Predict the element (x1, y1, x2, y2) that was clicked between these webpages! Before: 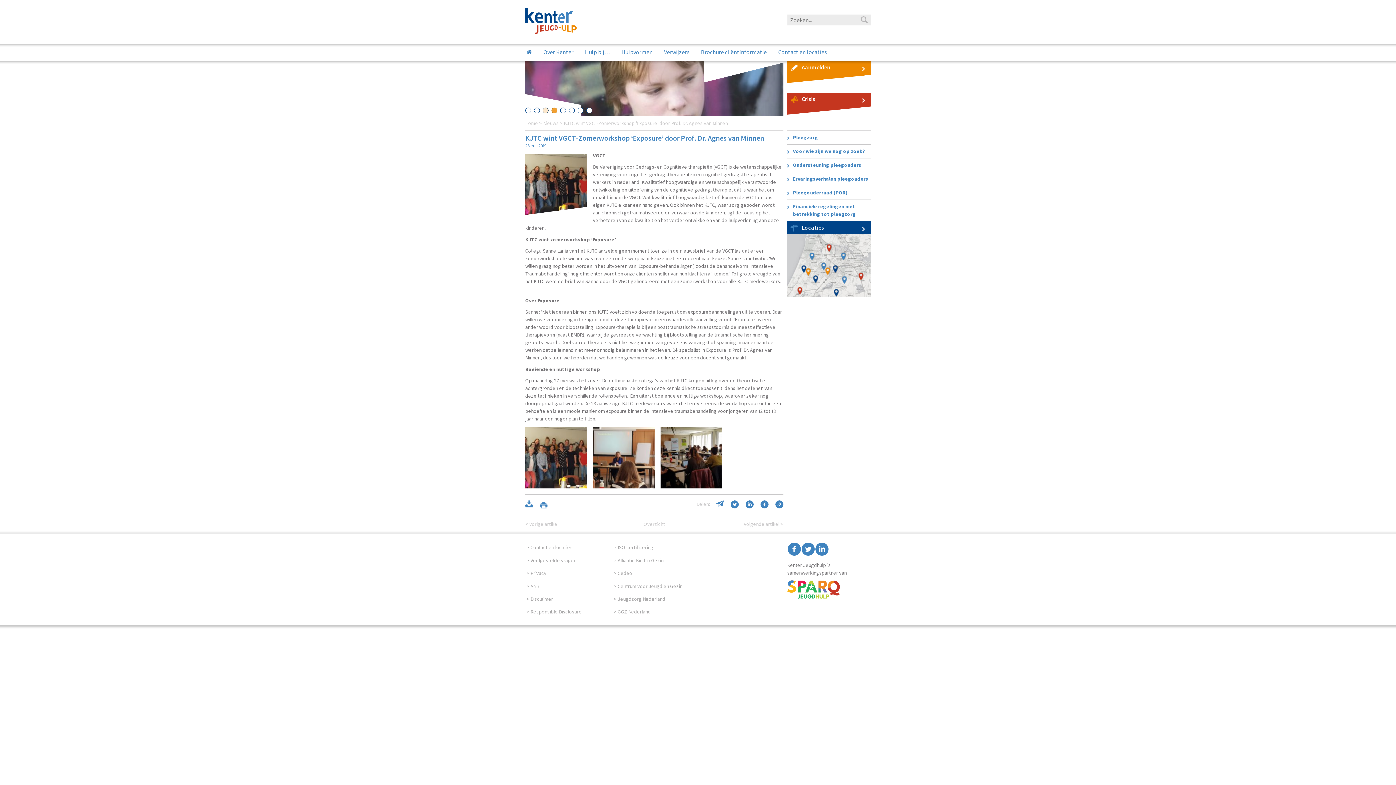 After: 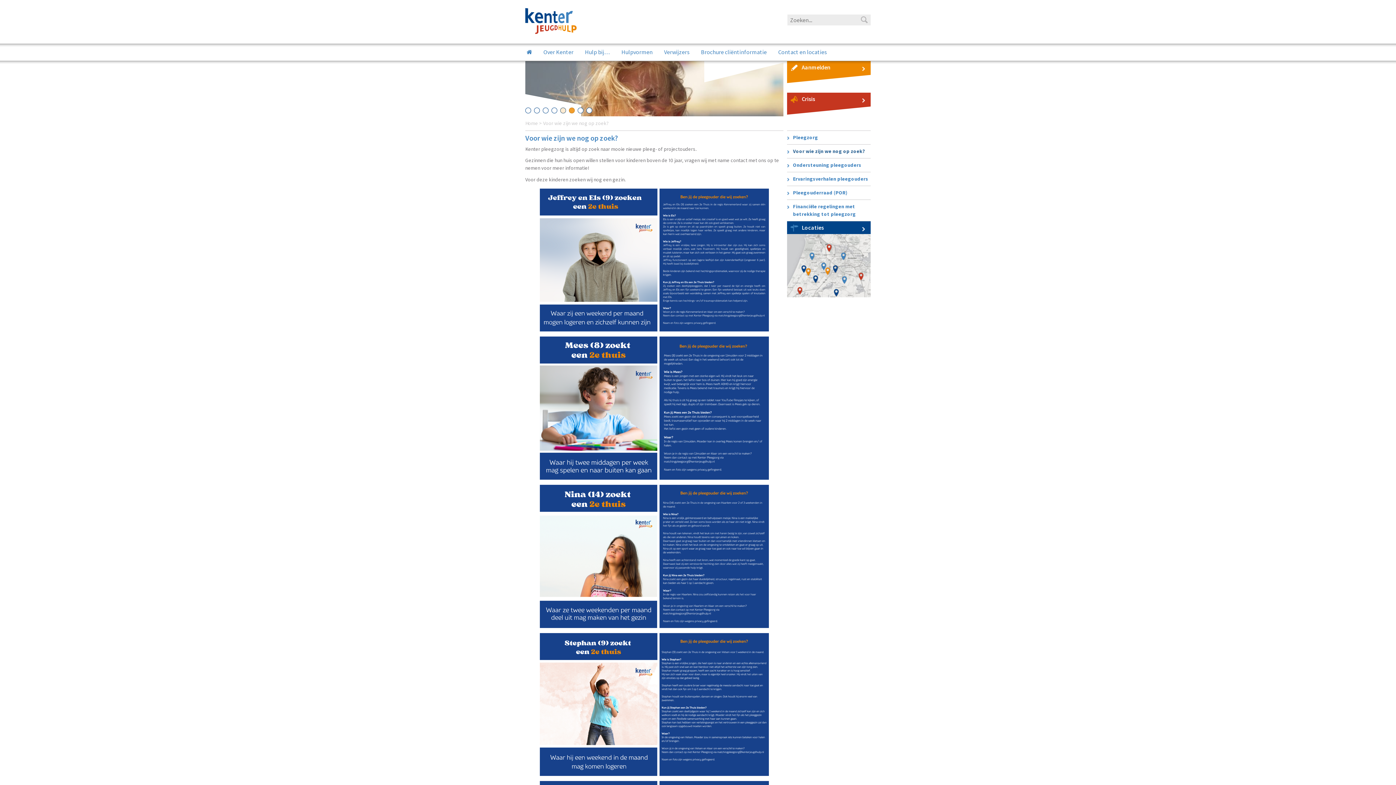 Action: bbox: (793, 147, 865, 154) label: Voor wie zijn we nog op zoek?